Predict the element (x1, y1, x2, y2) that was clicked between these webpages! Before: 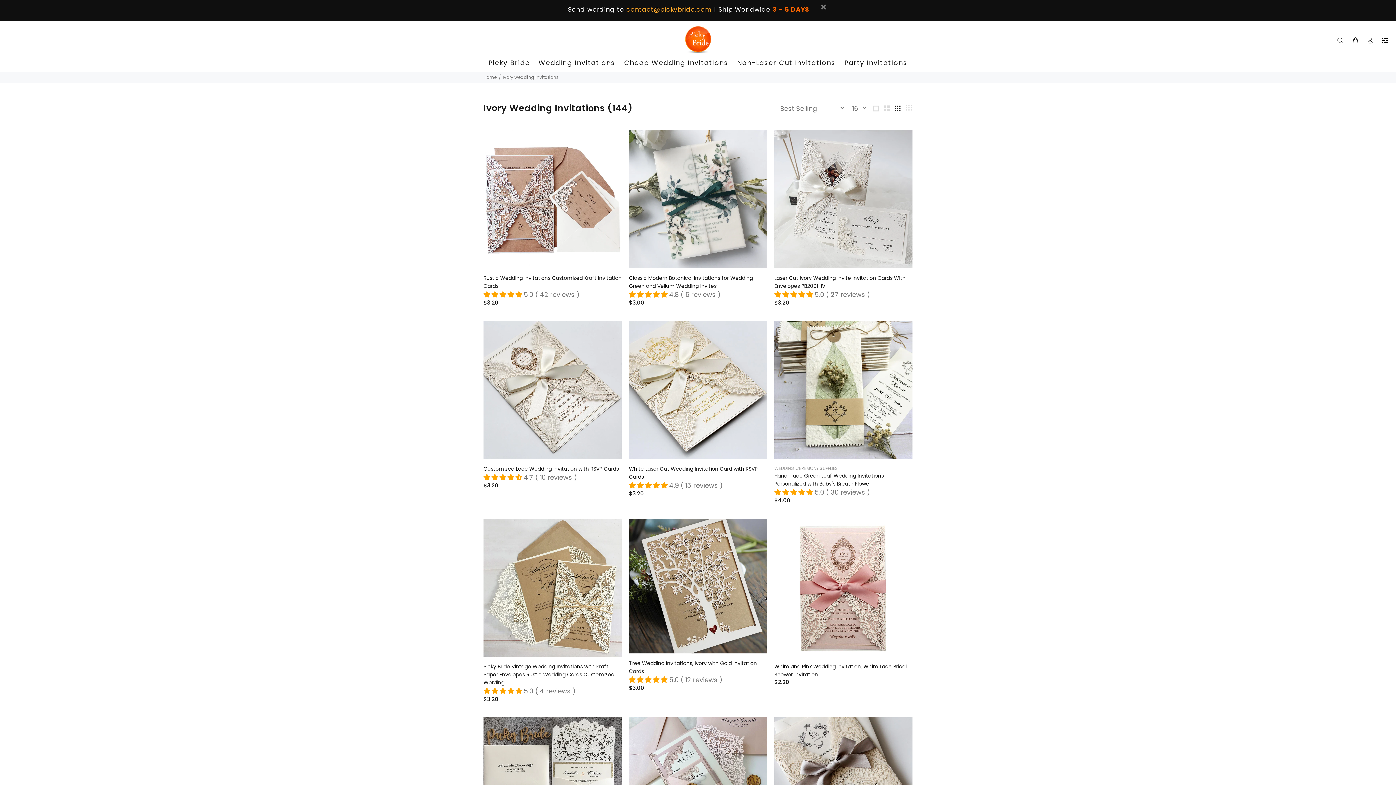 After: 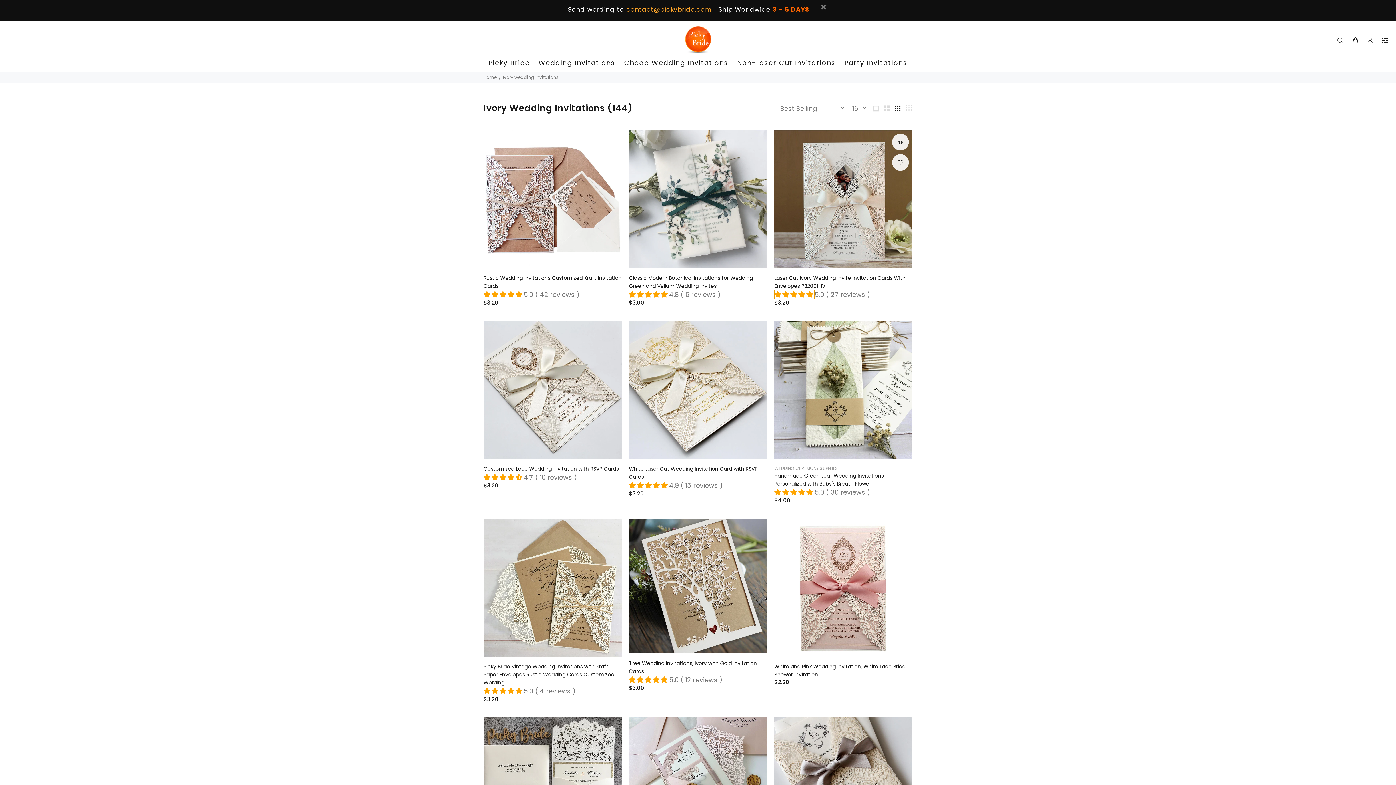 Action: label: 4.96 stars bbox: (774, 290, 814, 299)